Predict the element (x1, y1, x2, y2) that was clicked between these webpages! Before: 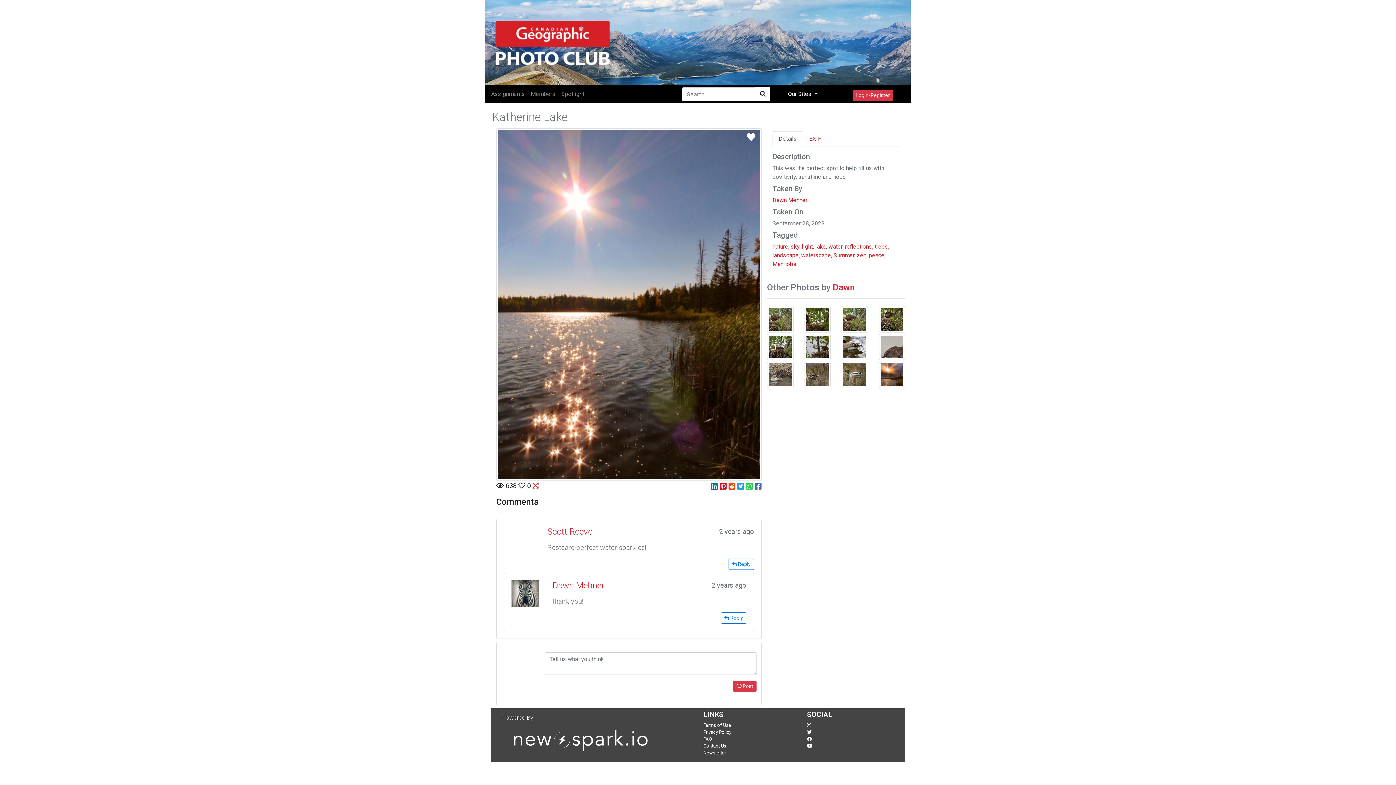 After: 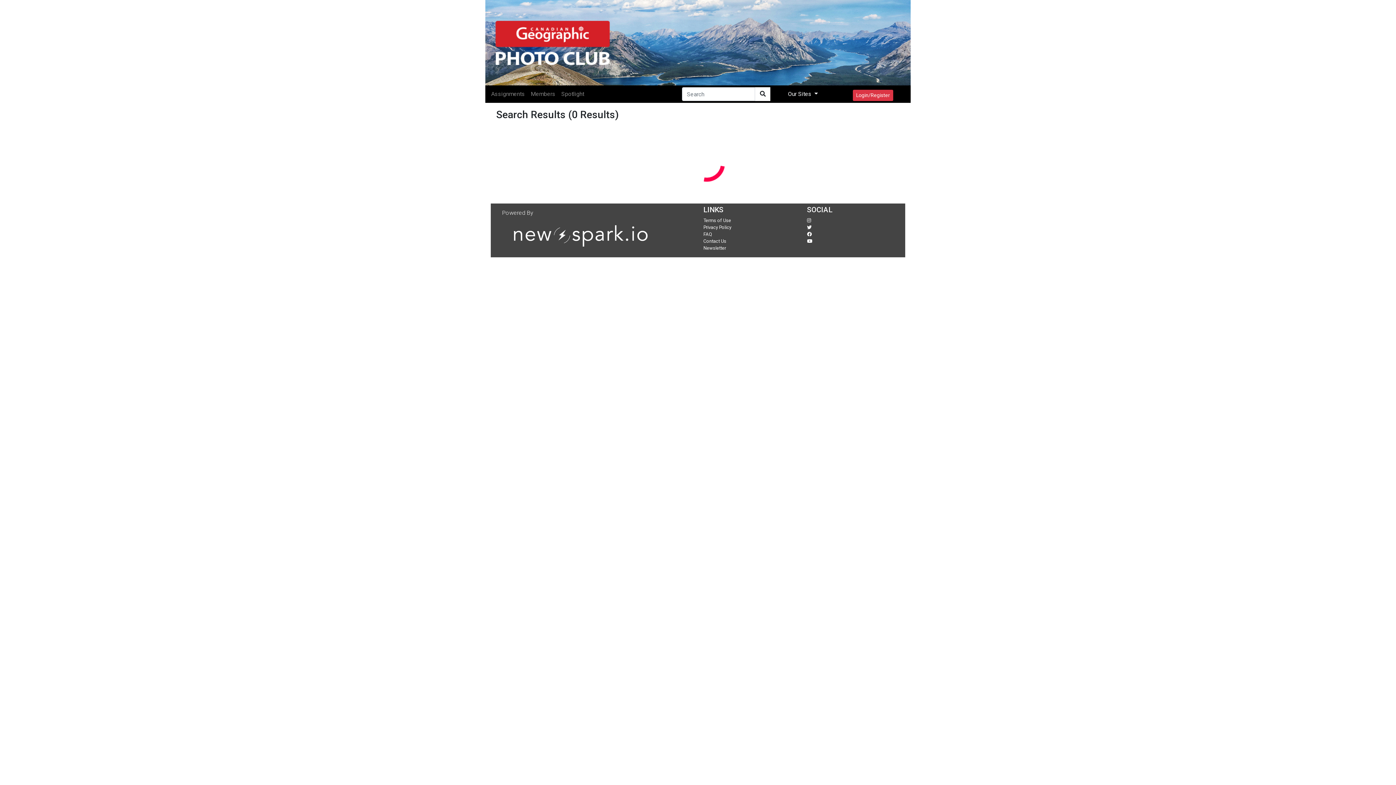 Action: bbox: (874, 243, 889, 250) label: trees,